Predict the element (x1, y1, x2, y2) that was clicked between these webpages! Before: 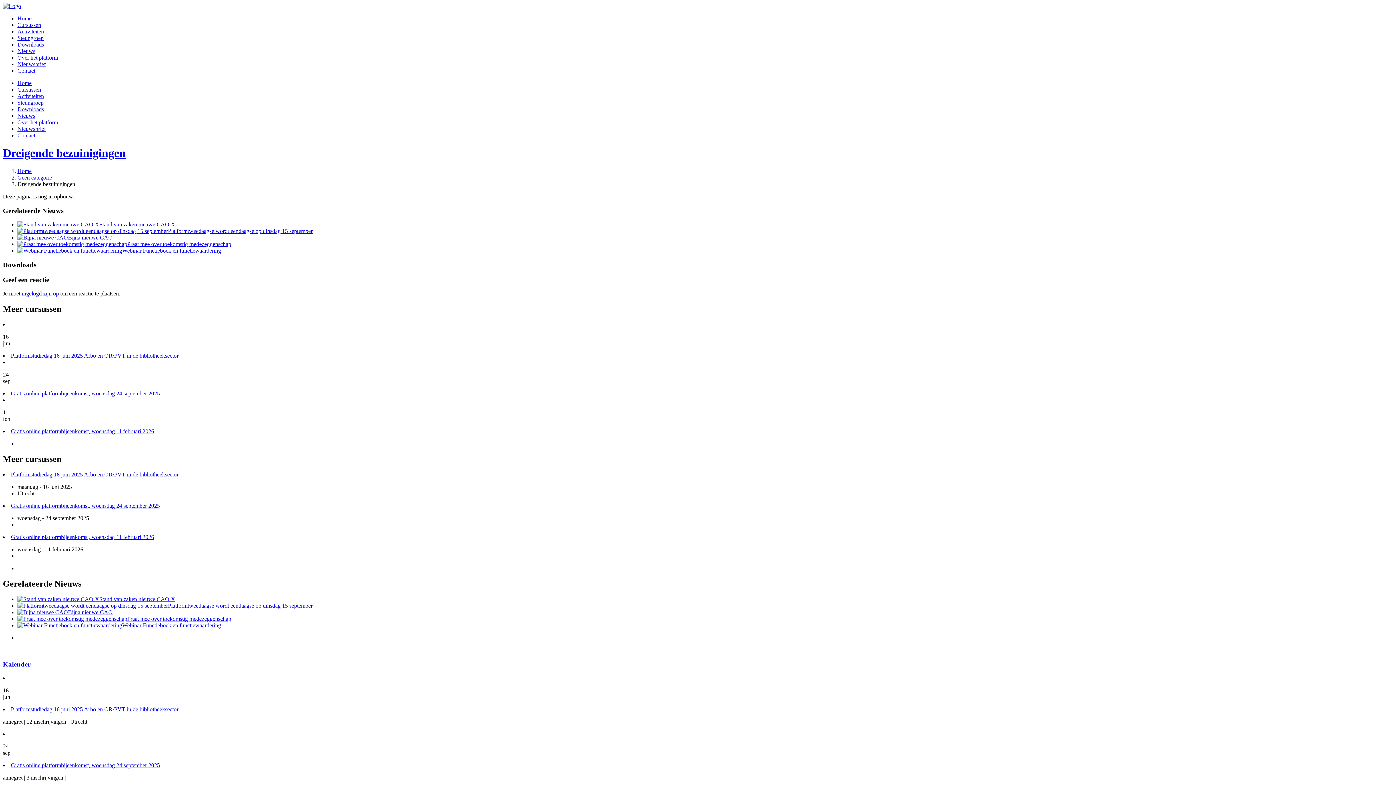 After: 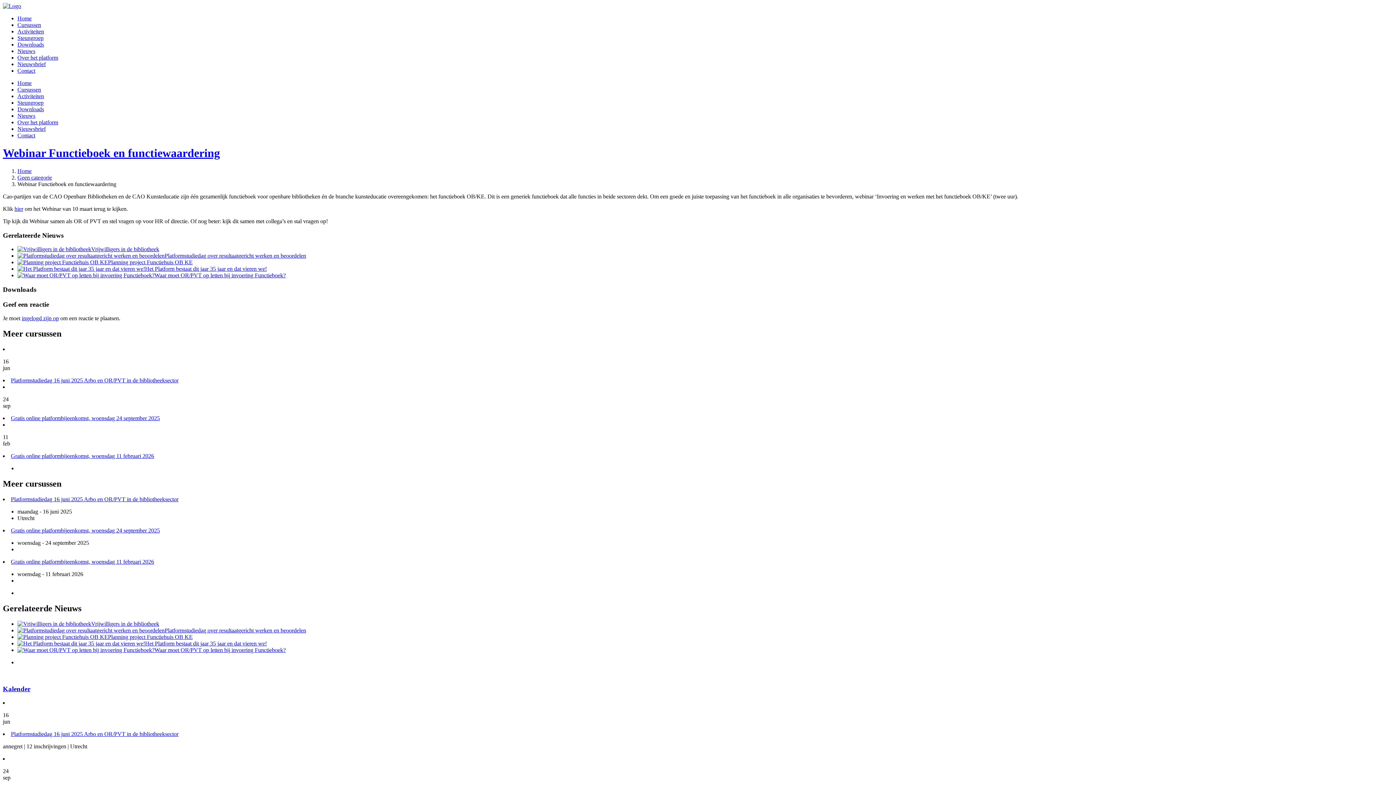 Action: bbox: (17, 622, 122, 628)